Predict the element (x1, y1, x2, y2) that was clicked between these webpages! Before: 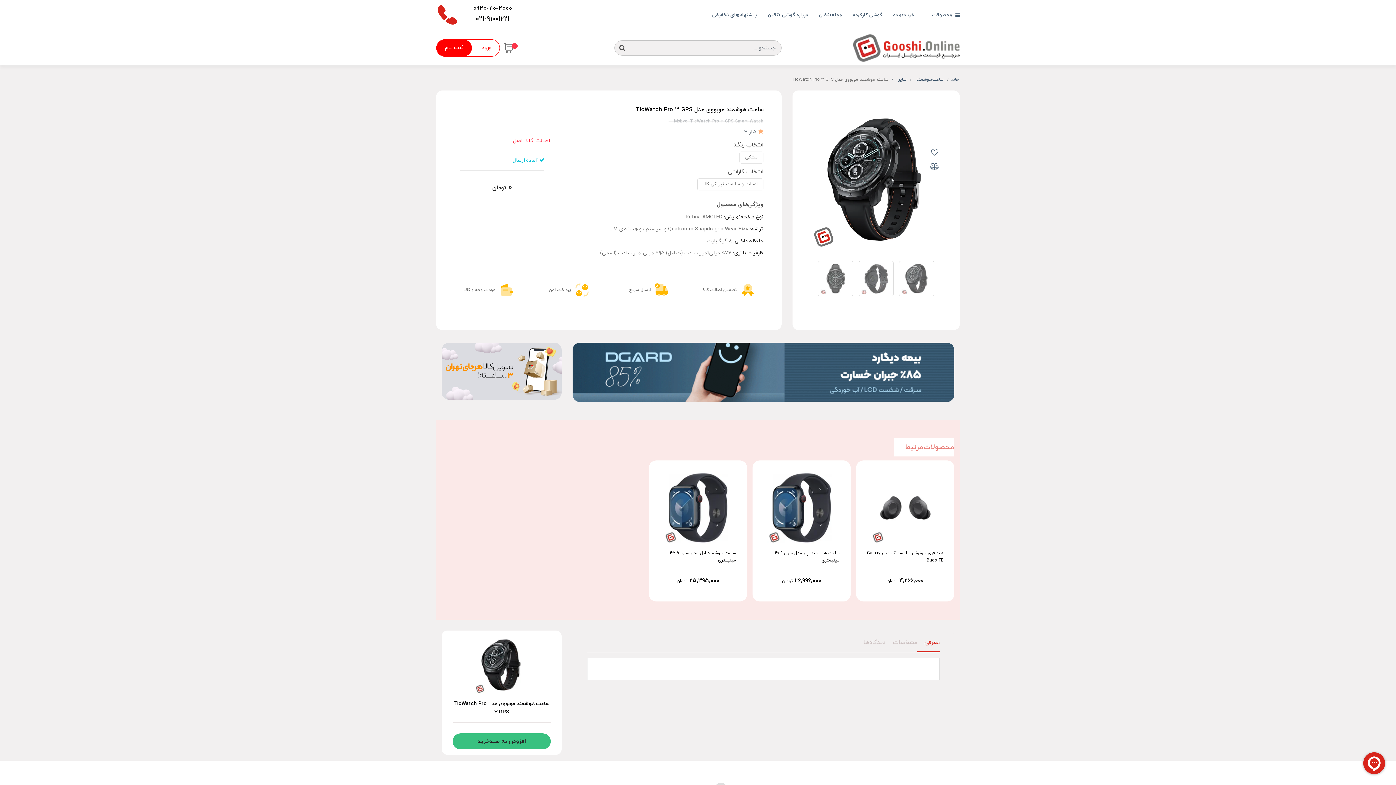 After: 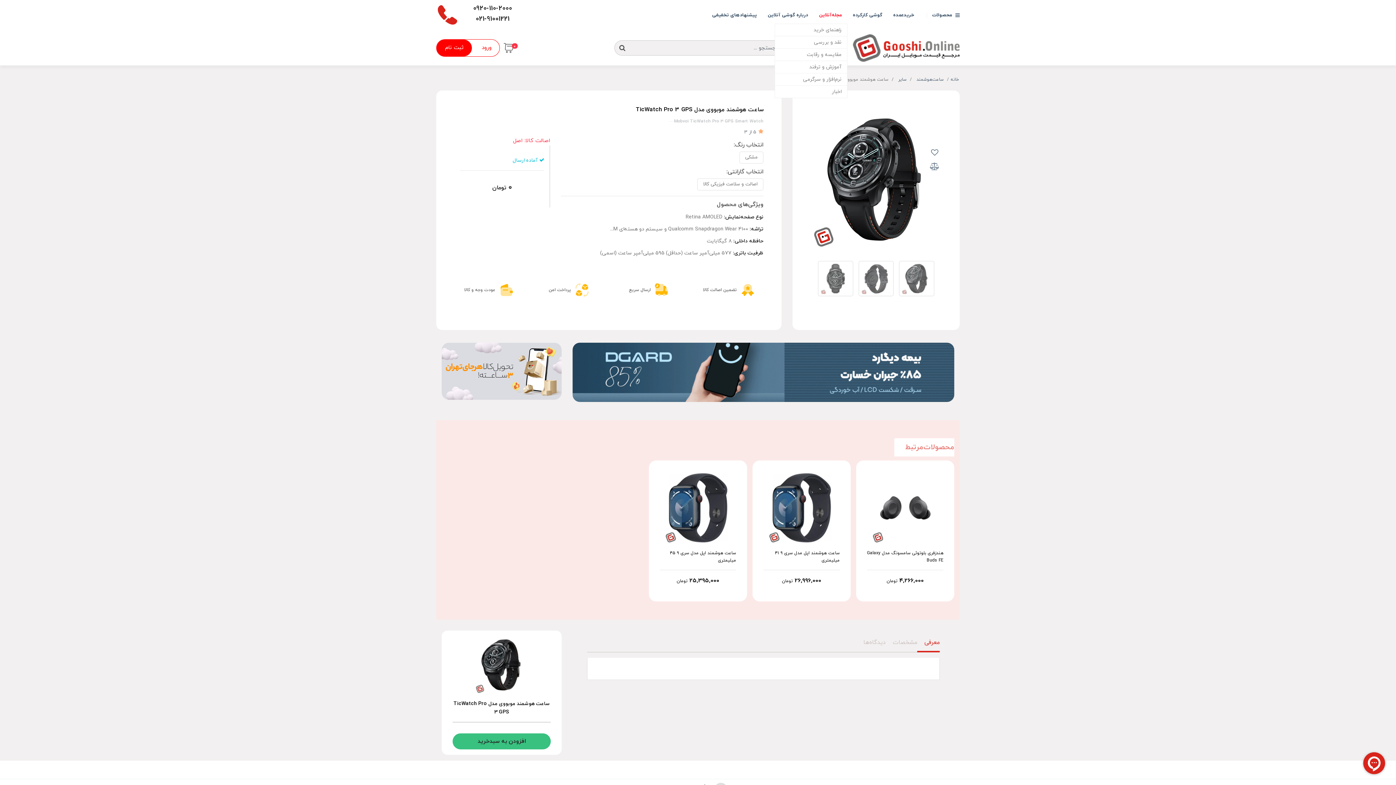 Action: label: مجله‌آنلاین bbox: (813, 7, 847, 23)